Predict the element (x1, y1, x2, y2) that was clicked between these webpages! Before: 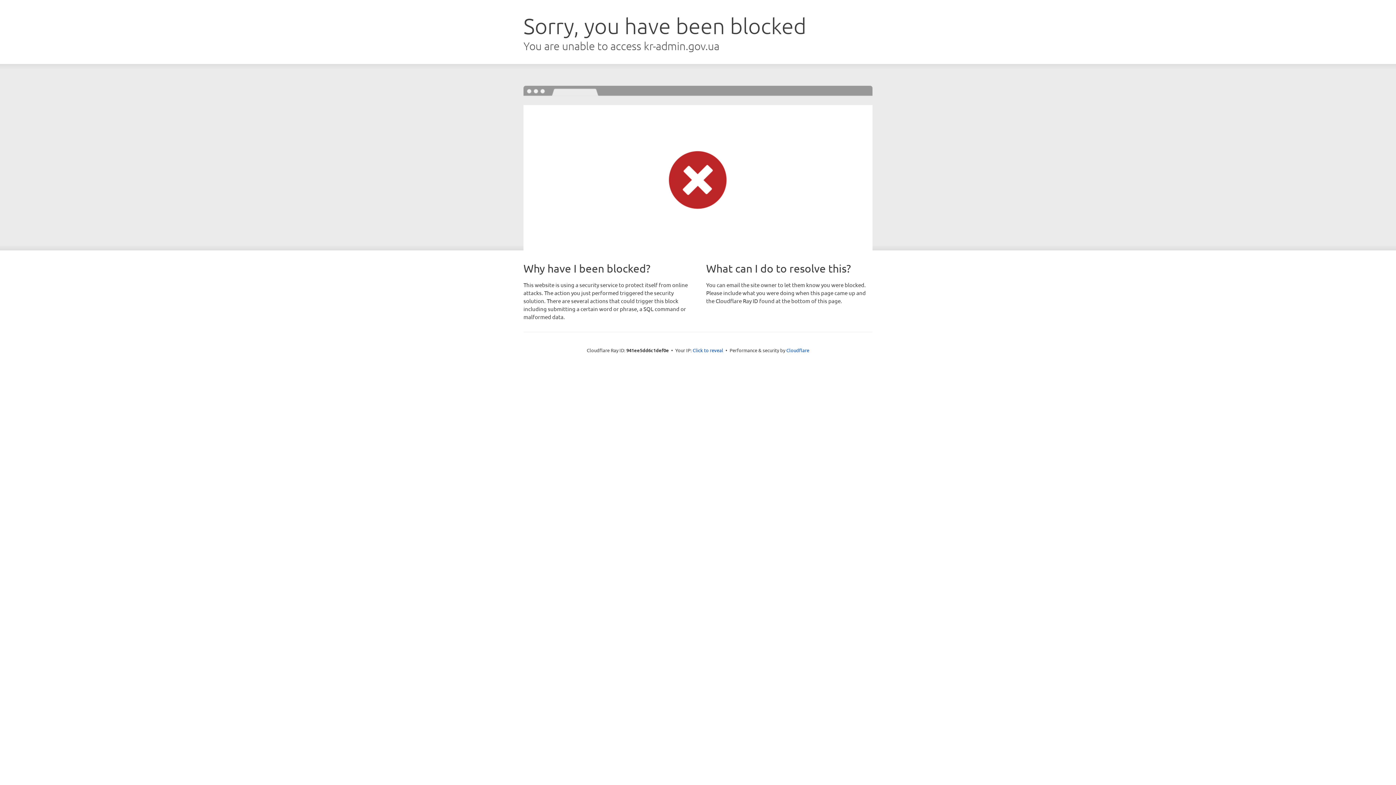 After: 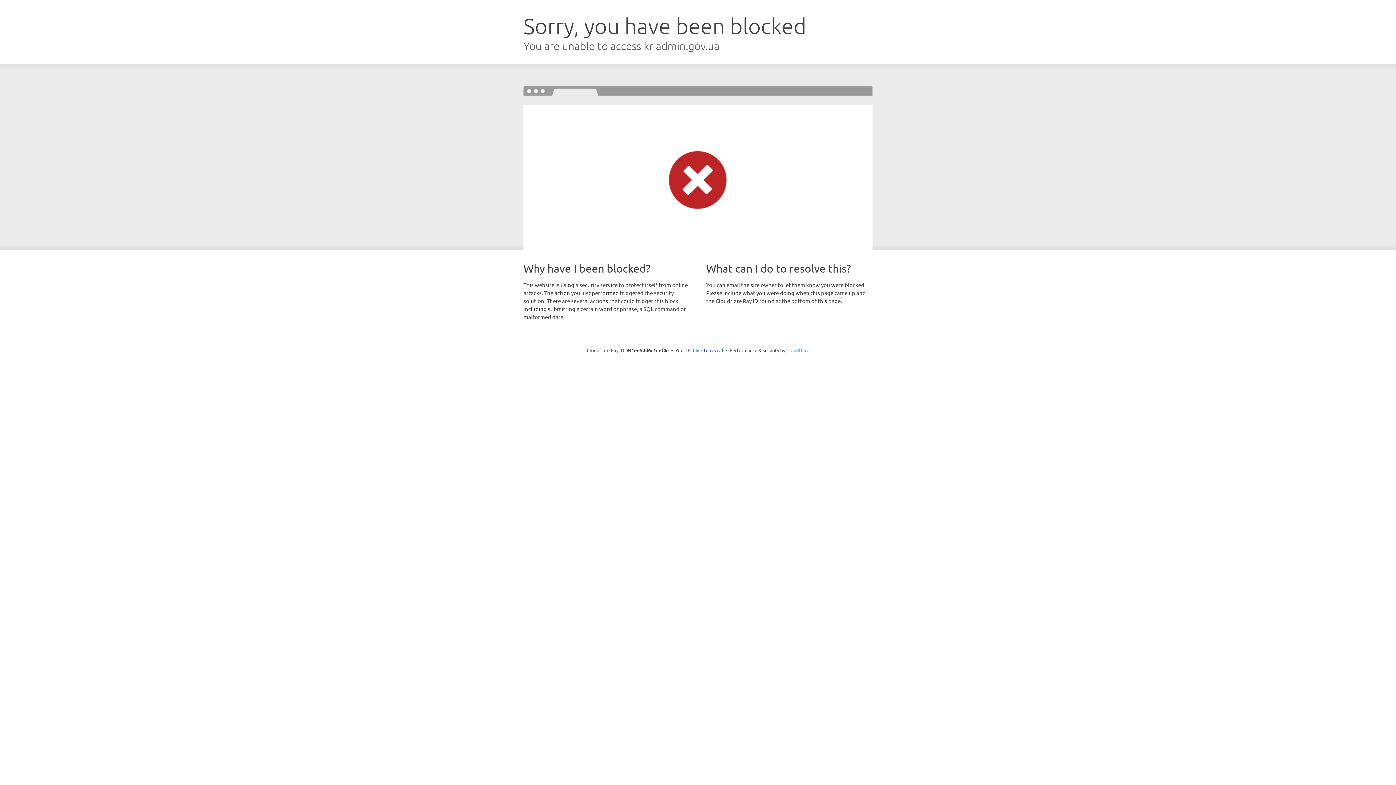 Action: bbox: (786, 347, 809, 353) label: Cloudflare